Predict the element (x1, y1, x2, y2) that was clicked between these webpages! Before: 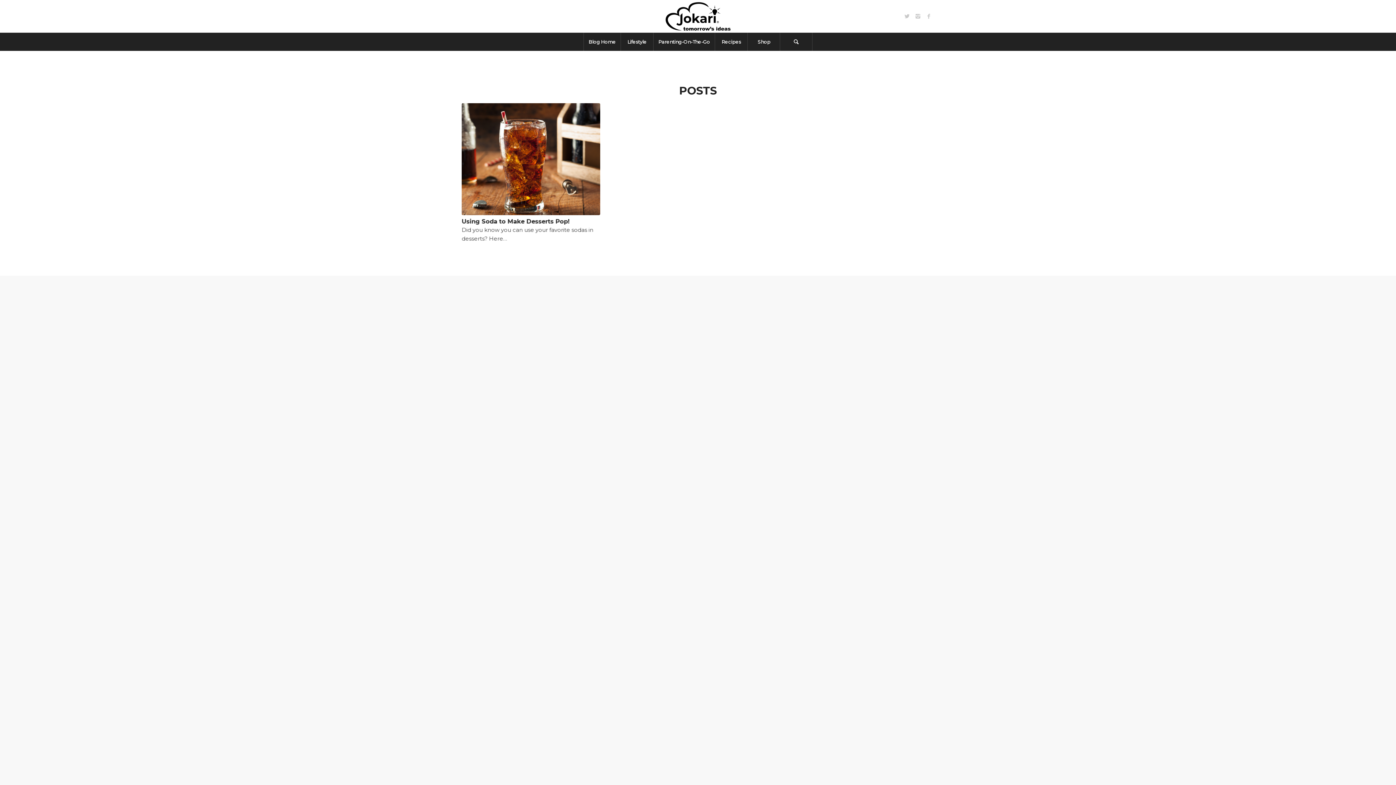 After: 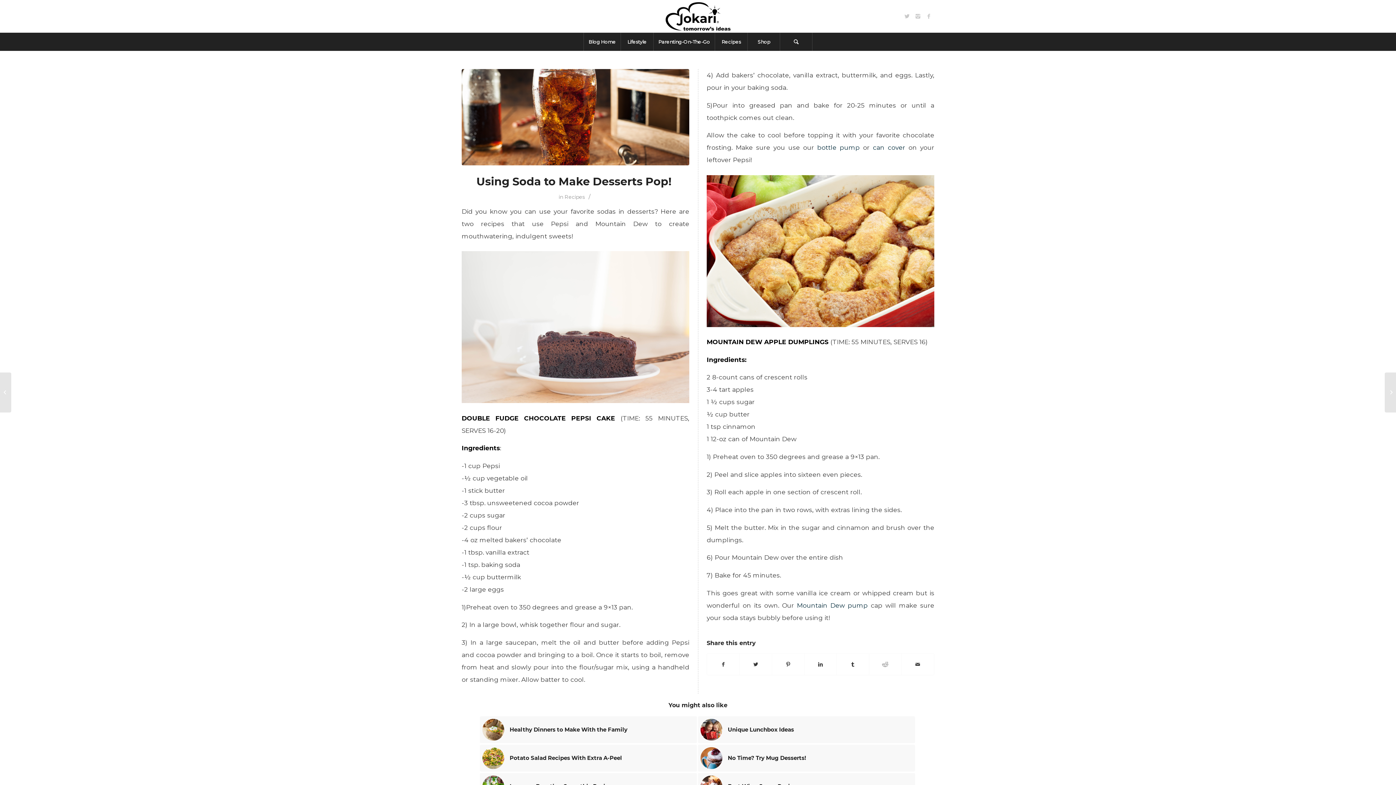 Action: bbox: (461, 103, 600, 215)